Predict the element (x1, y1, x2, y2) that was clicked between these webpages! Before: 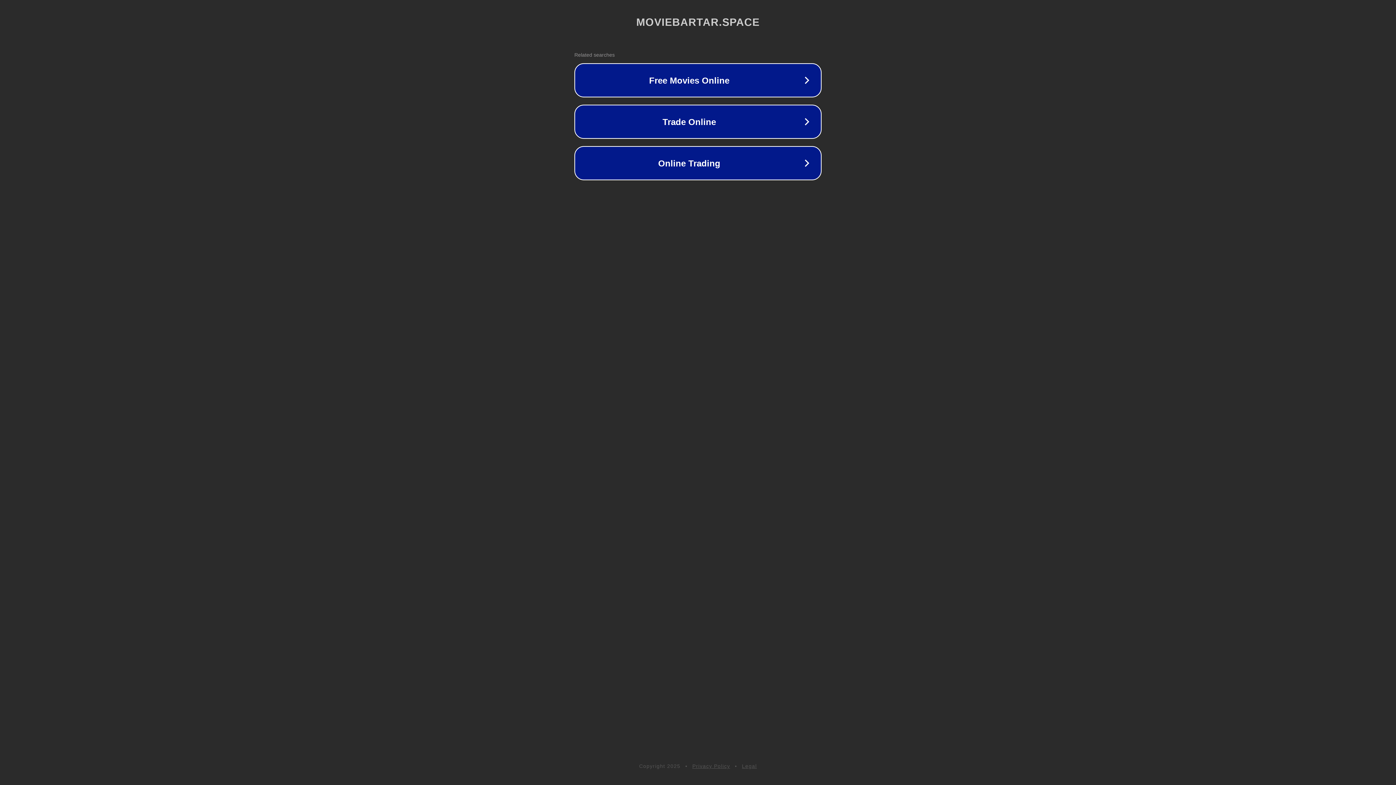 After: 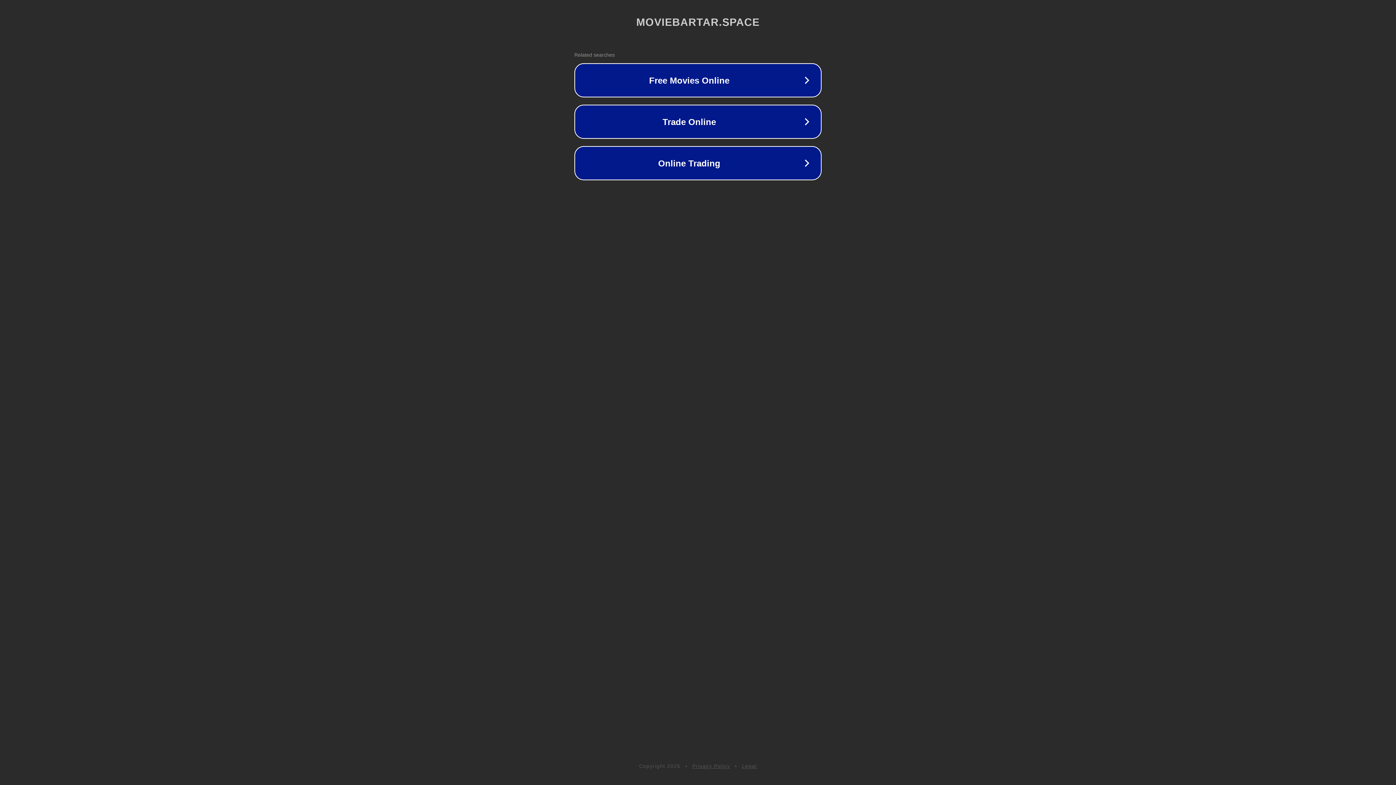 Action: bbox: (742, 763, 757, 769) label: Legal